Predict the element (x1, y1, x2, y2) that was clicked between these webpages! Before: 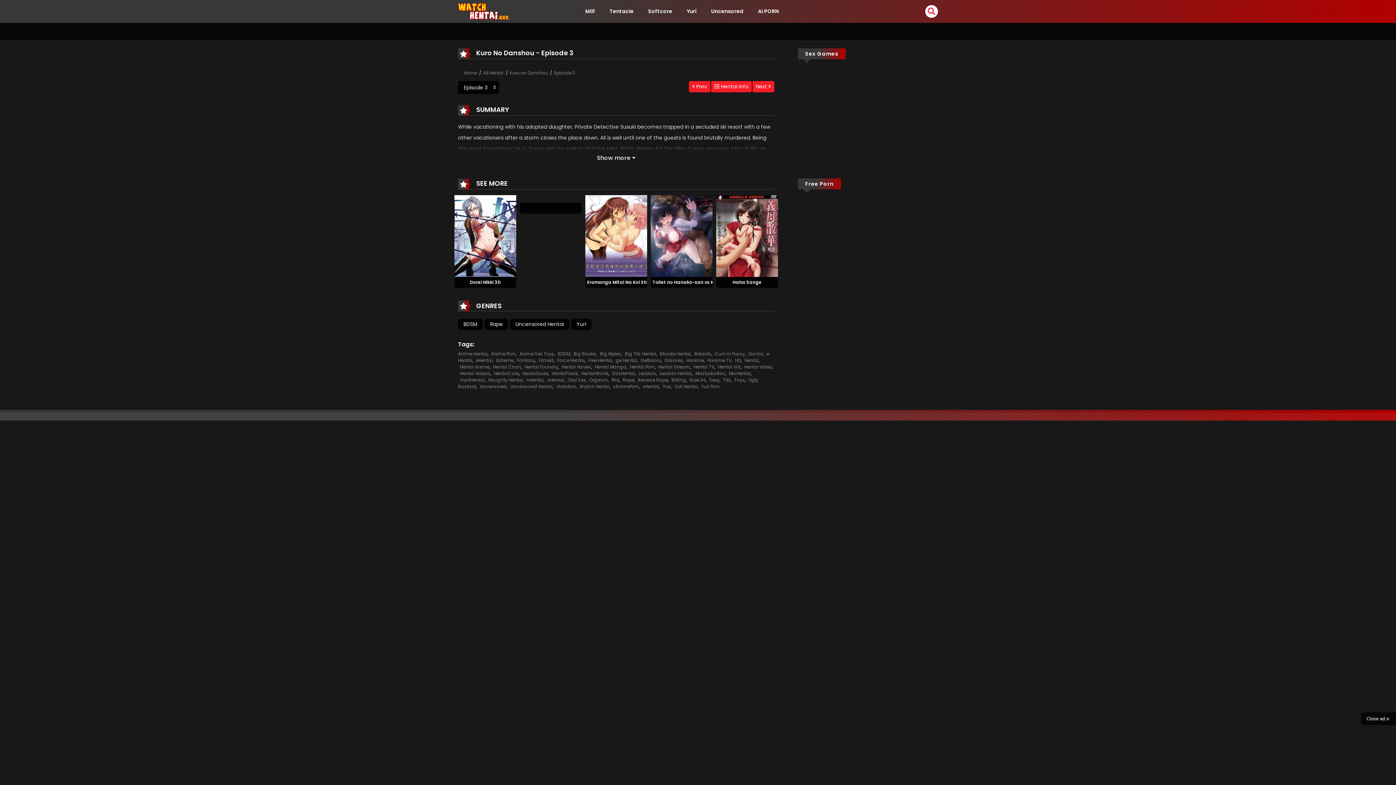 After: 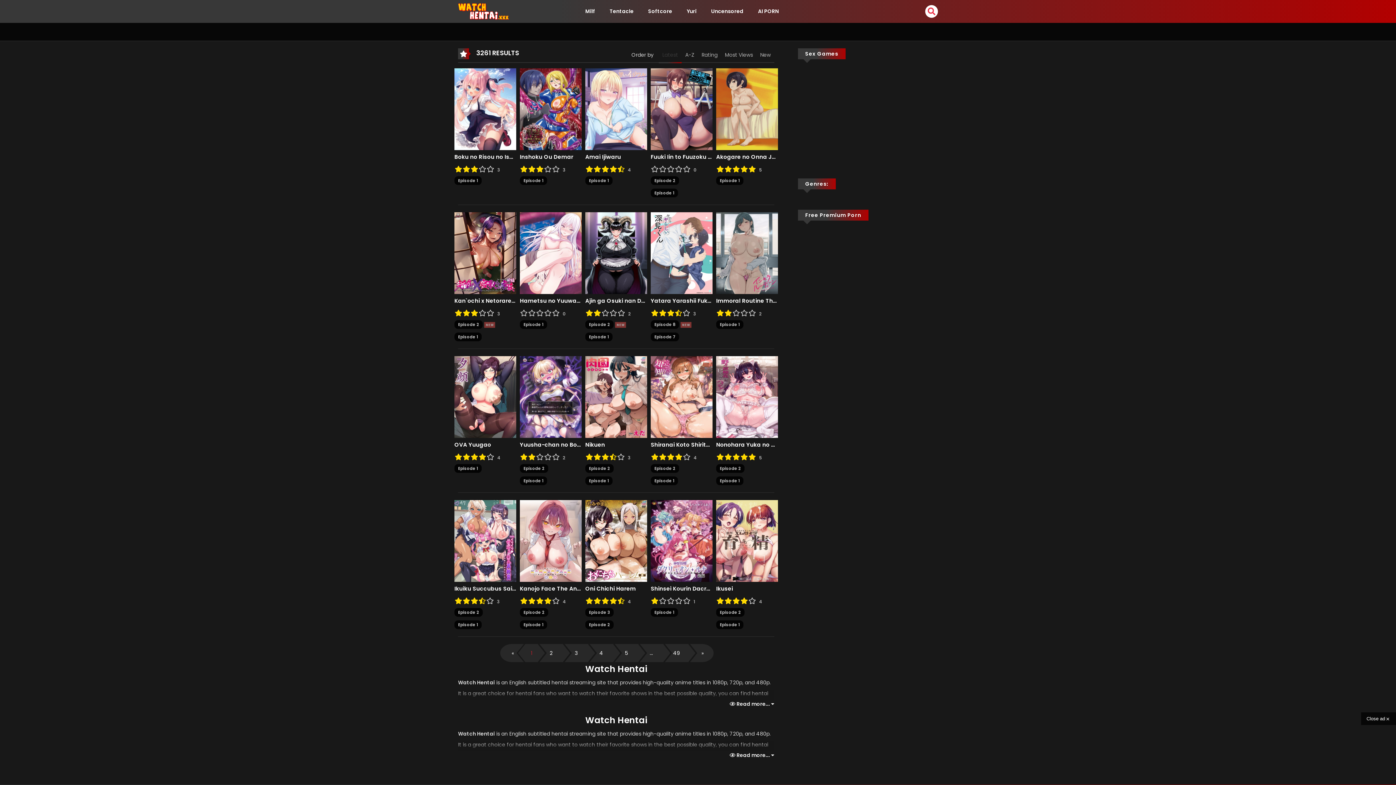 Action: bbox: (630, 364, 654, 370) label: Hentai Porn